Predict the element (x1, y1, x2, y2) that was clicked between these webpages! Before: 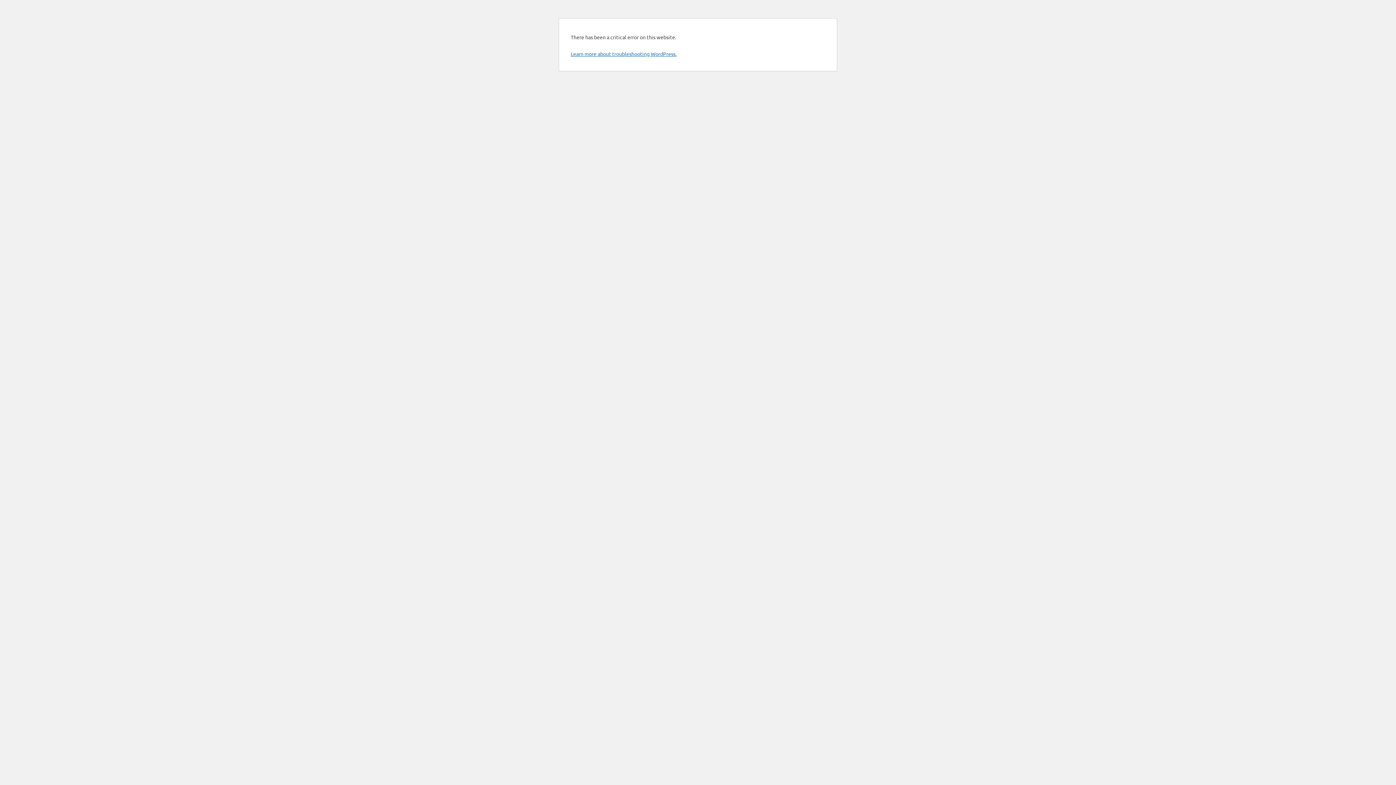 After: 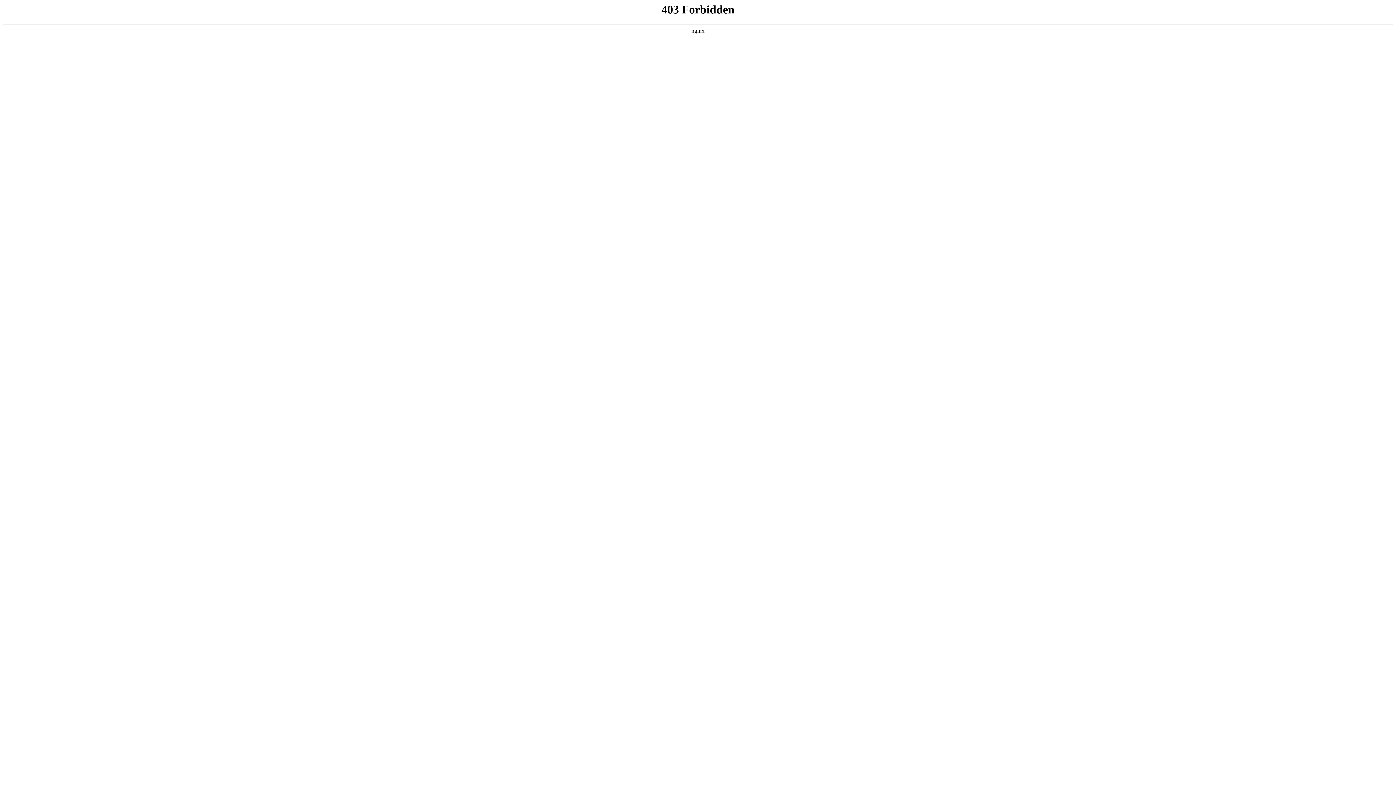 Action: label: Learn more about troubleshooting WordPress. bbox: (570, 50, 676, 57)